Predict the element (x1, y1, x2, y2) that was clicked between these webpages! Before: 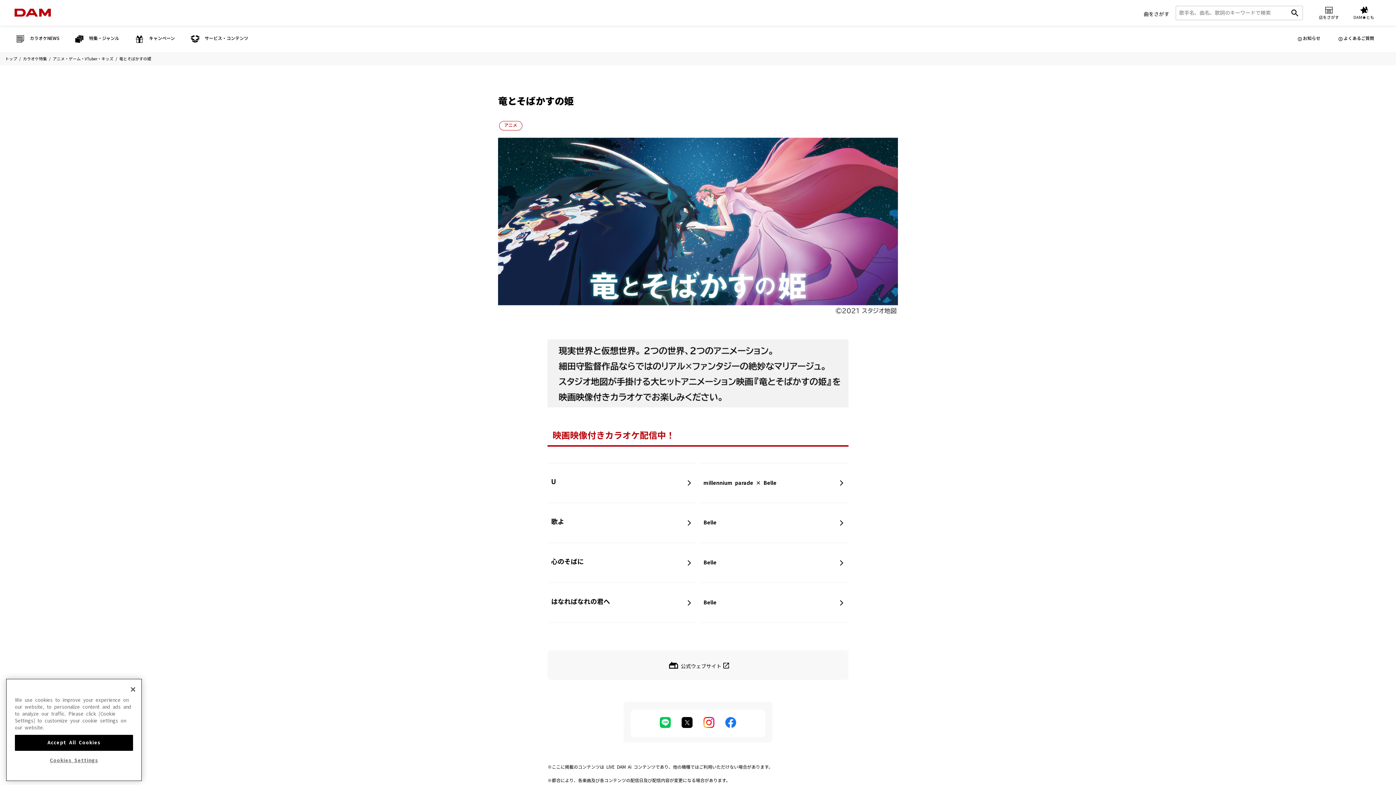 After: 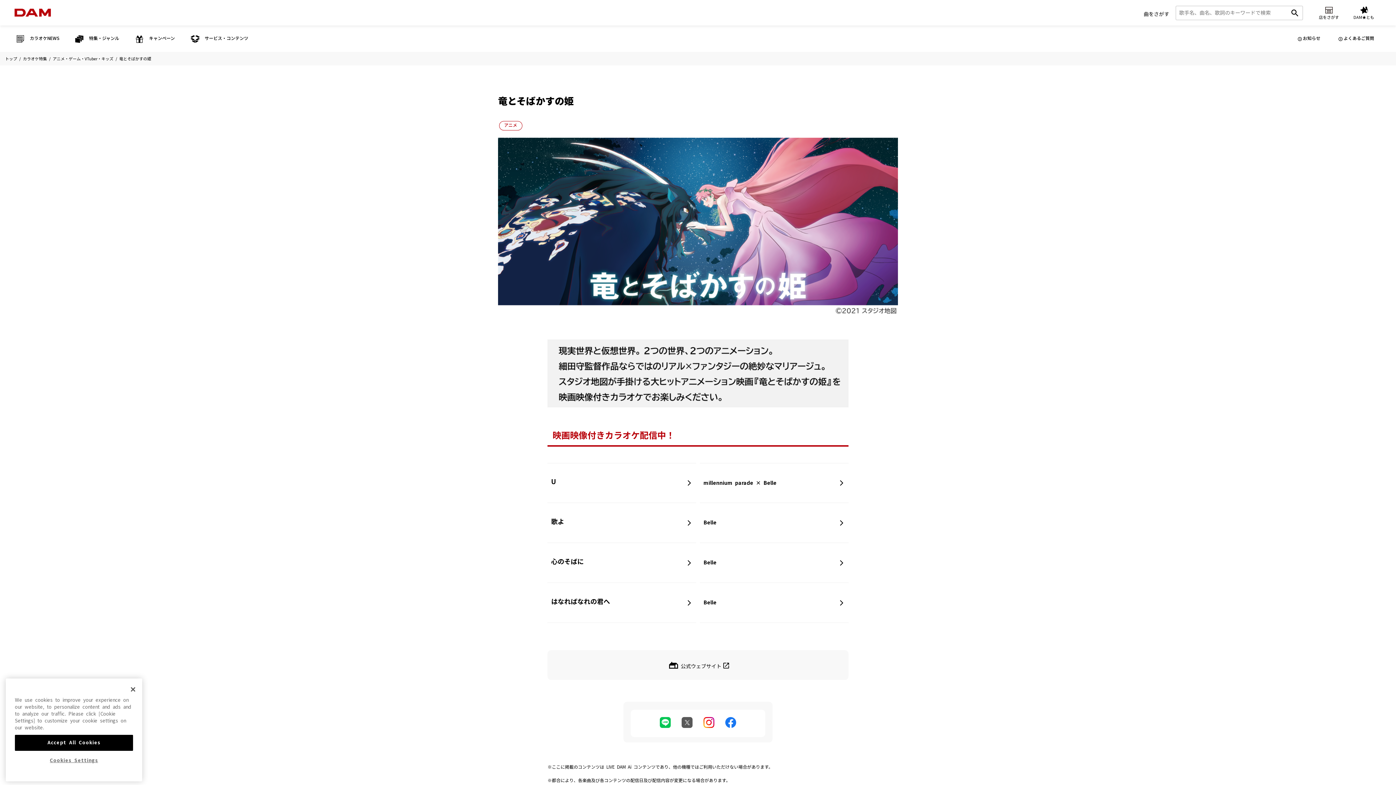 Action: bbox: (681, 724, 692, 729)